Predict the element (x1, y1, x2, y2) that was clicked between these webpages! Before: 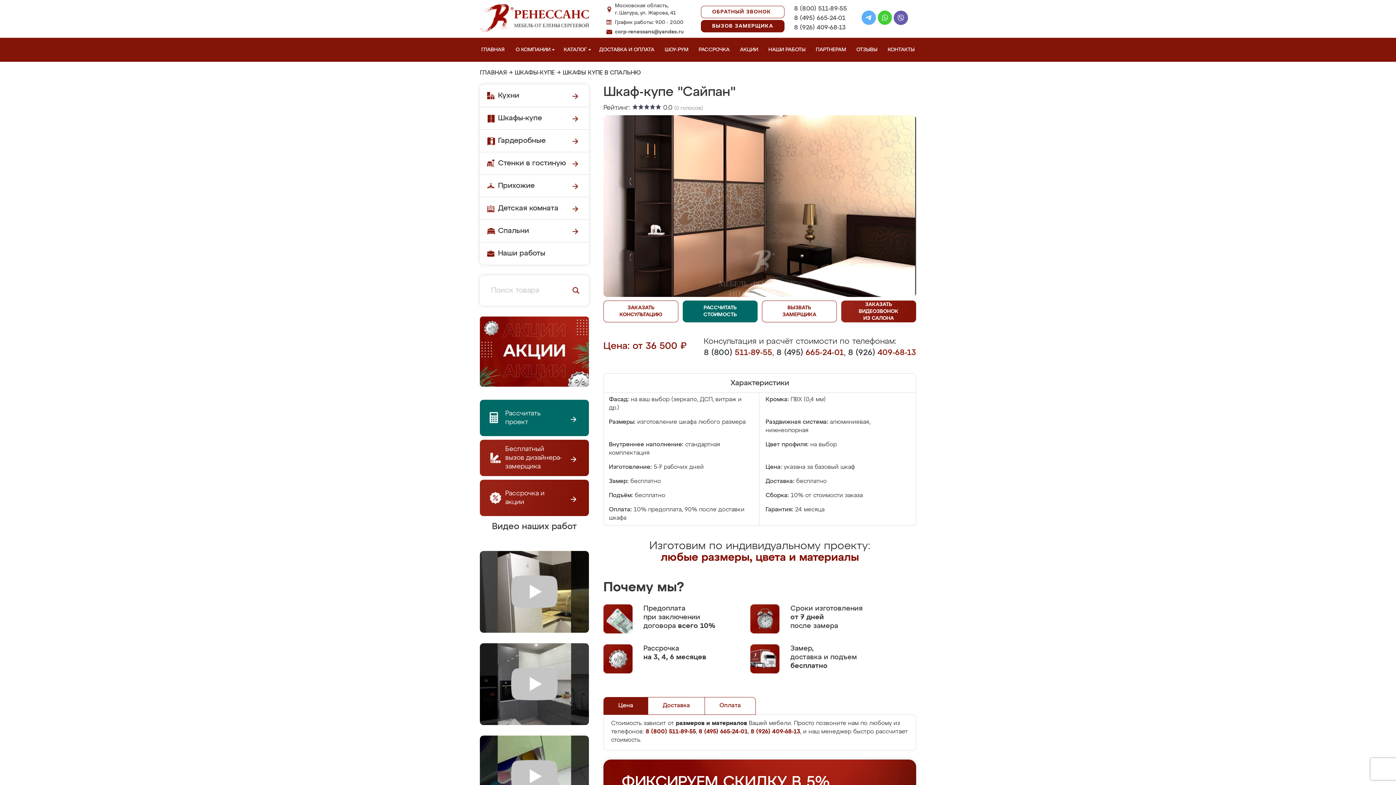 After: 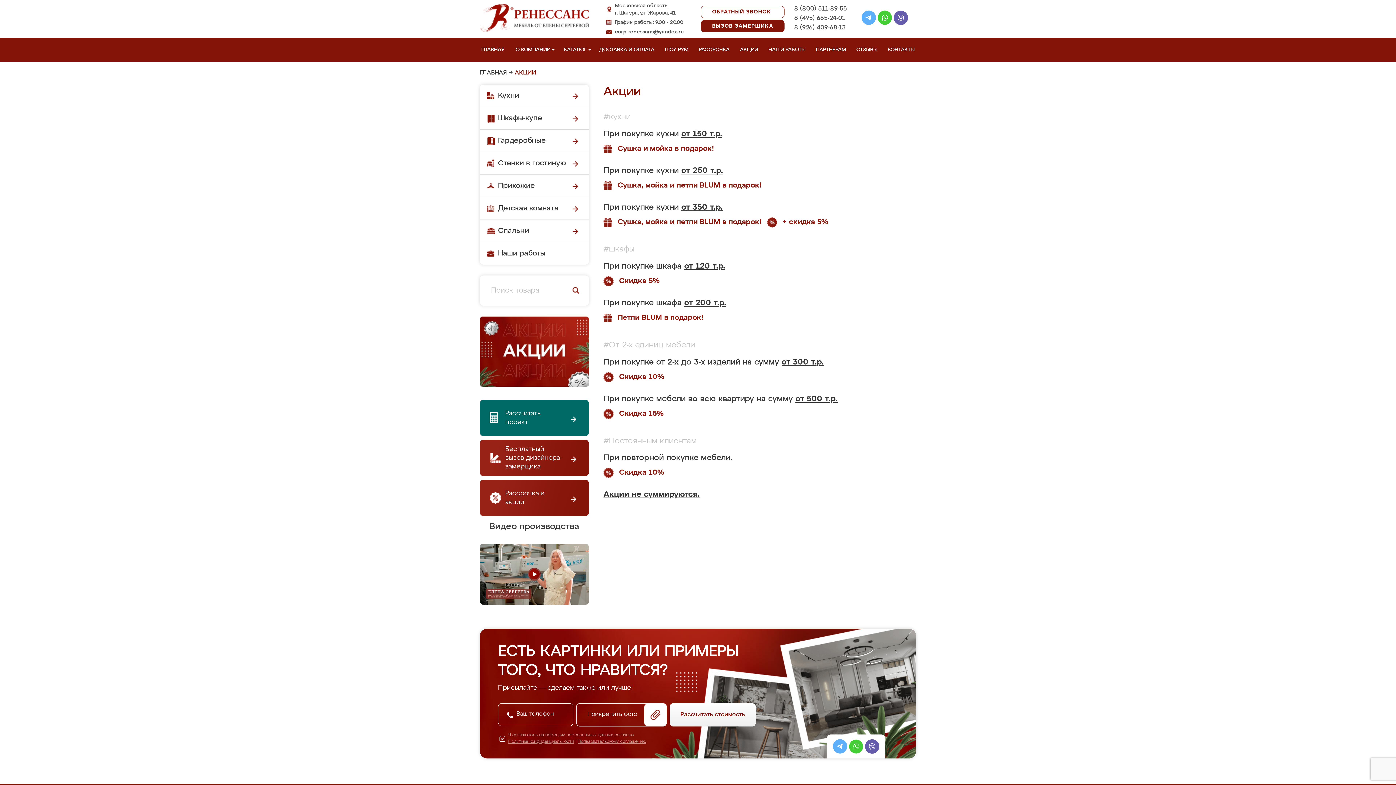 Action: label: Рассрочка и акции bbox: (480, 479, 589, 516)